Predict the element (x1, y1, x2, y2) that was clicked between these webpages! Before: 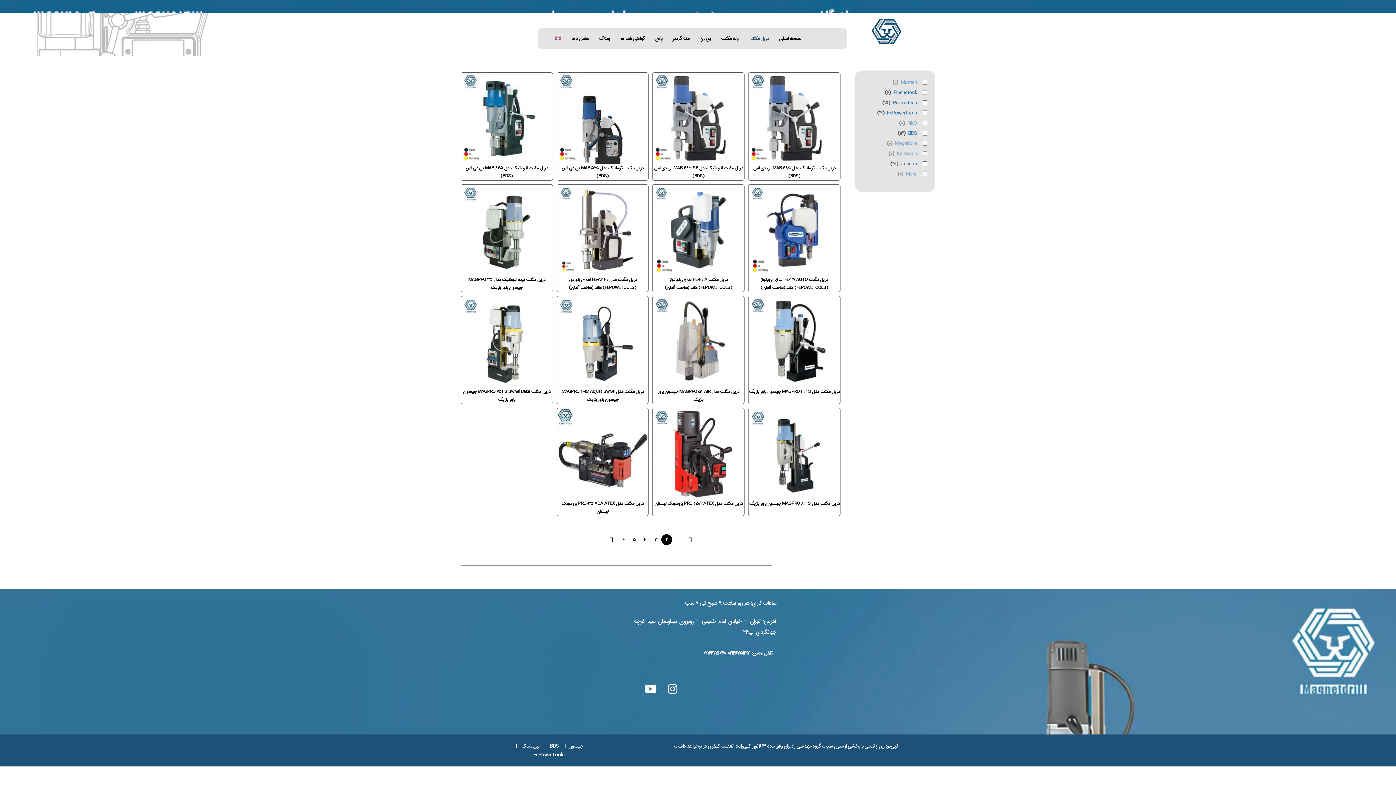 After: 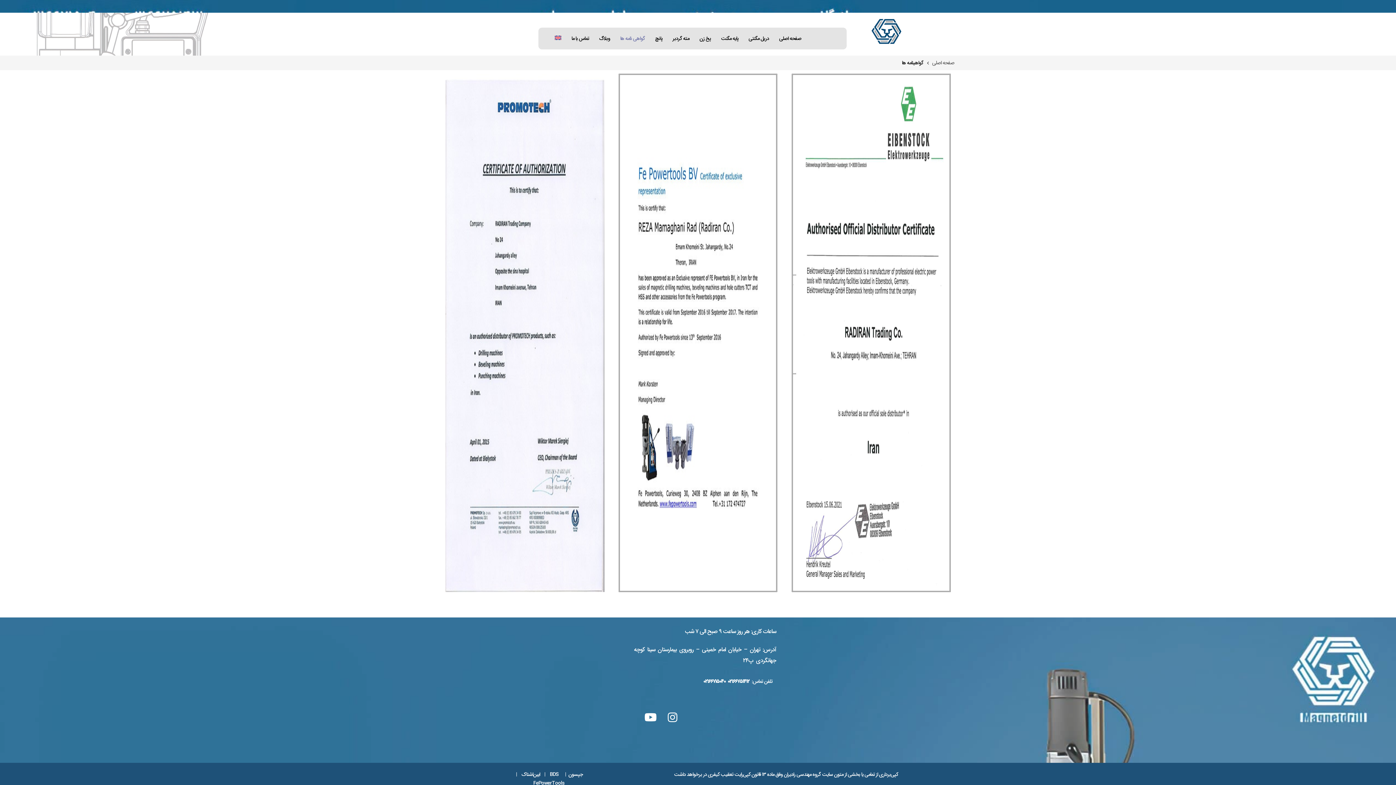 Action: bbox: (620, 34, 645, 42) label: گواهی نامه ها